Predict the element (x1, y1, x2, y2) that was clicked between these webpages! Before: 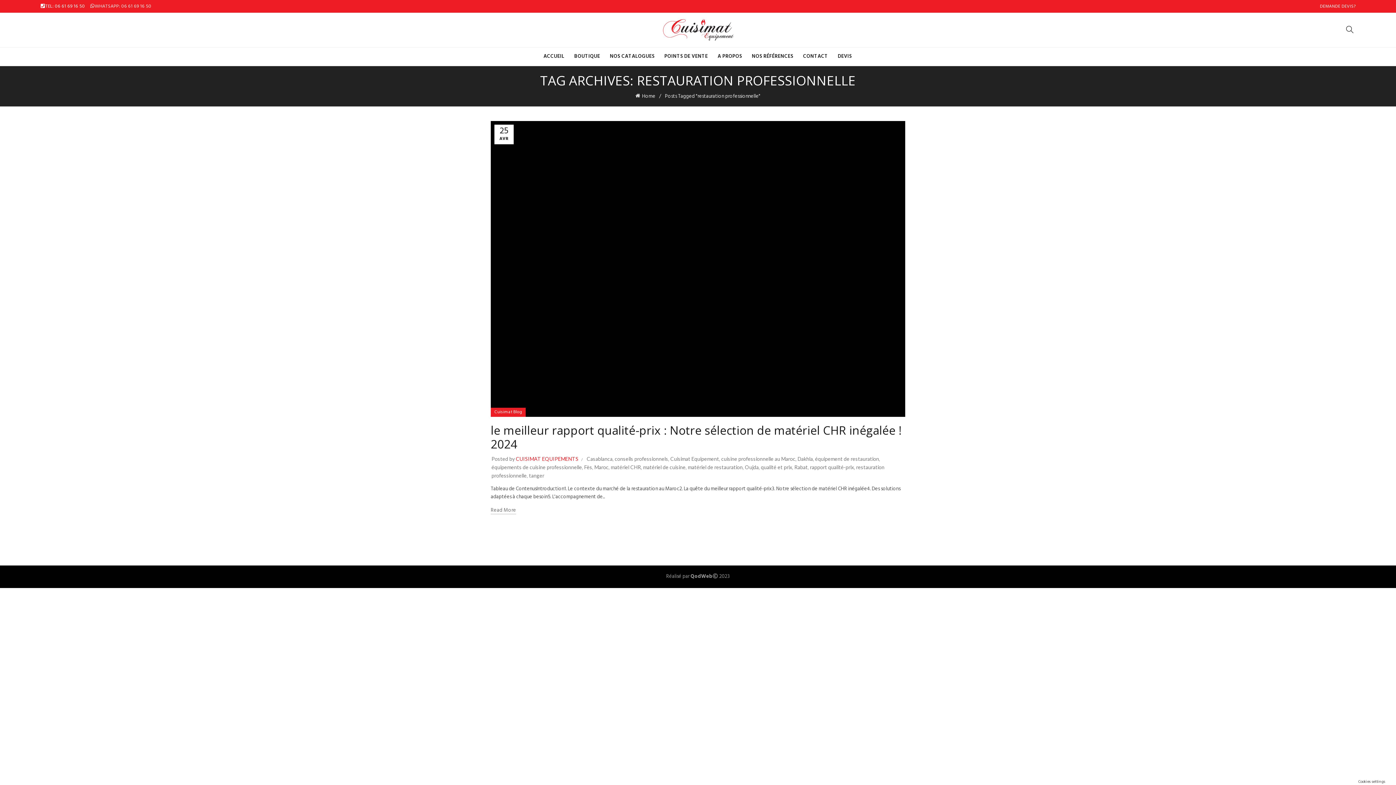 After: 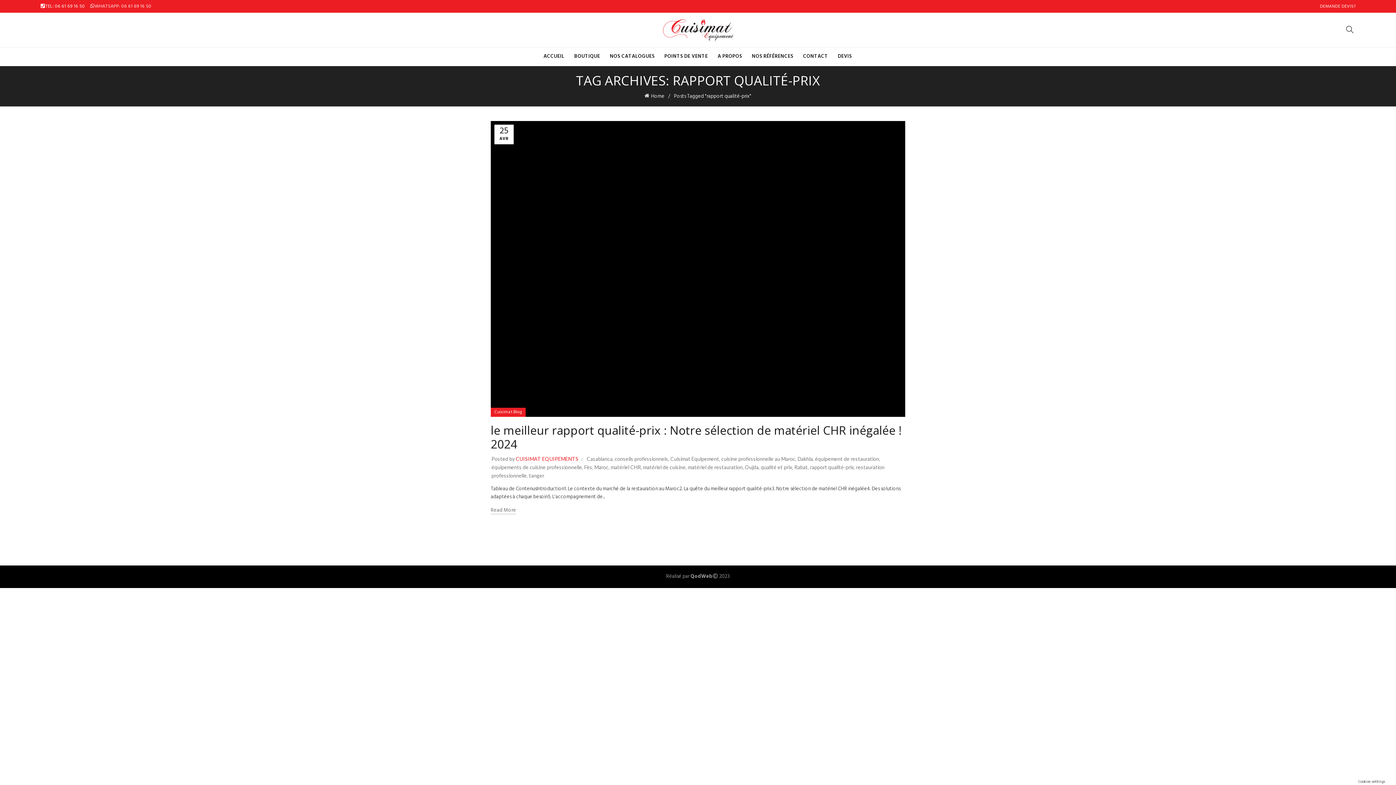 Action: label: rapport qualité-prix bbox: (810, 464, 854, 470)